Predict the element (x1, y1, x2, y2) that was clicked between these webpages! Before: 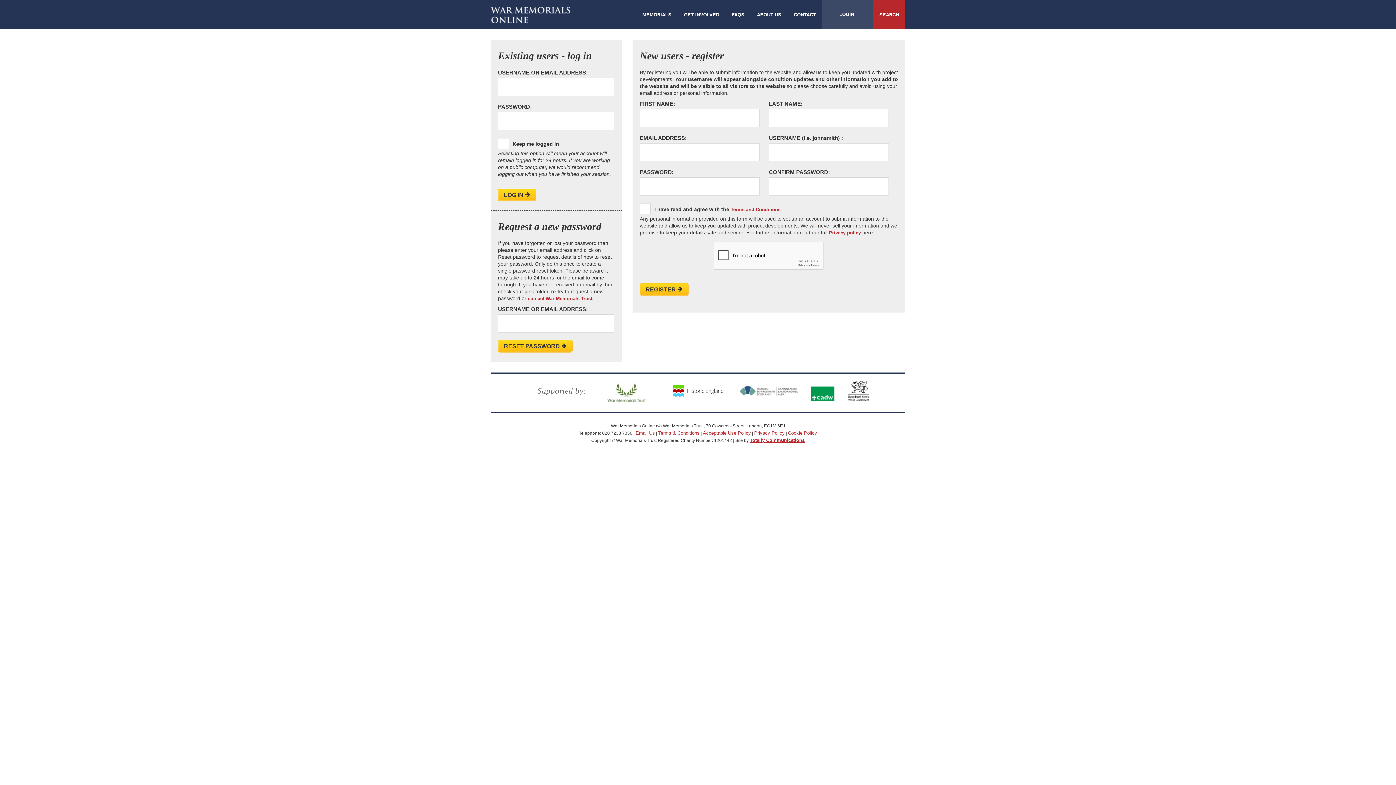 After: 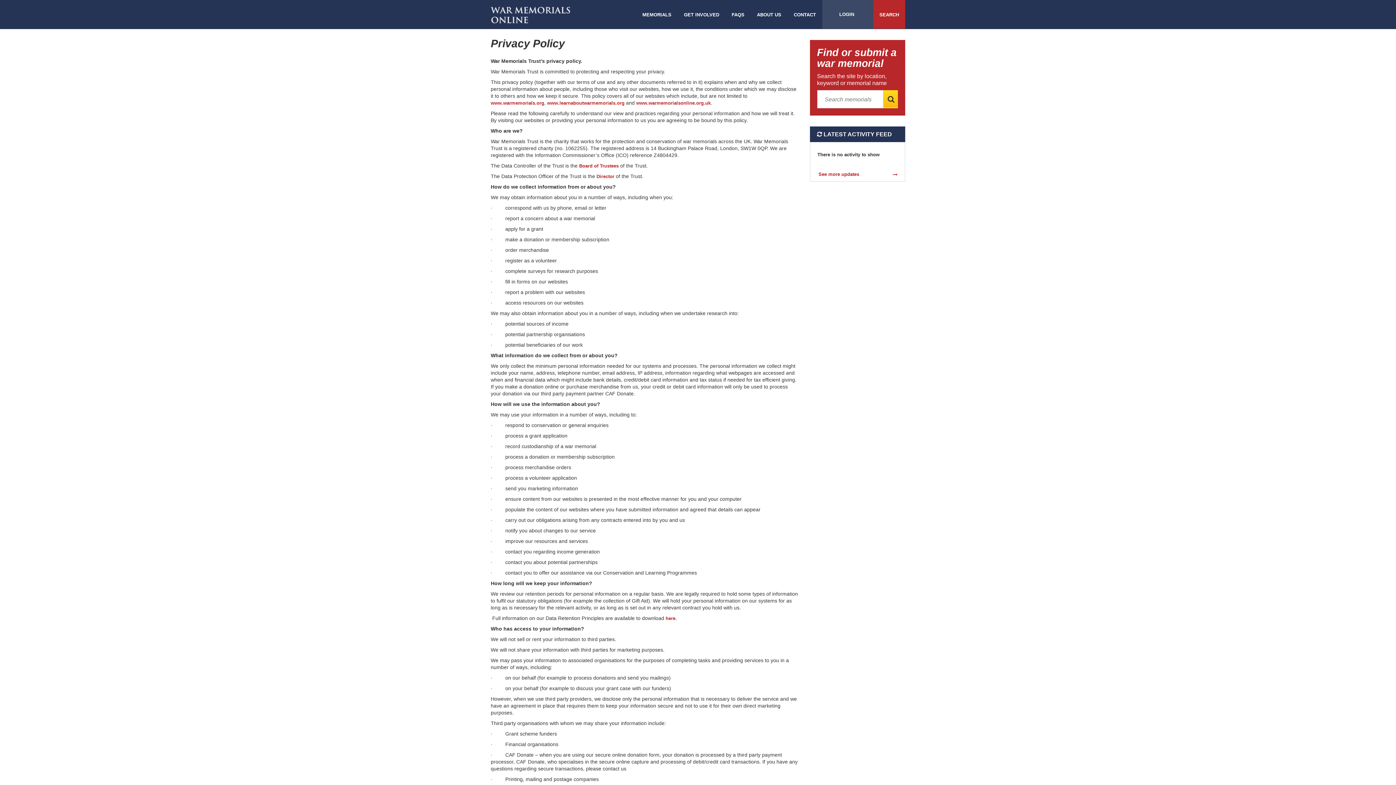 Action: label: Privacy policy bbox: (829, 230, 861, 235)